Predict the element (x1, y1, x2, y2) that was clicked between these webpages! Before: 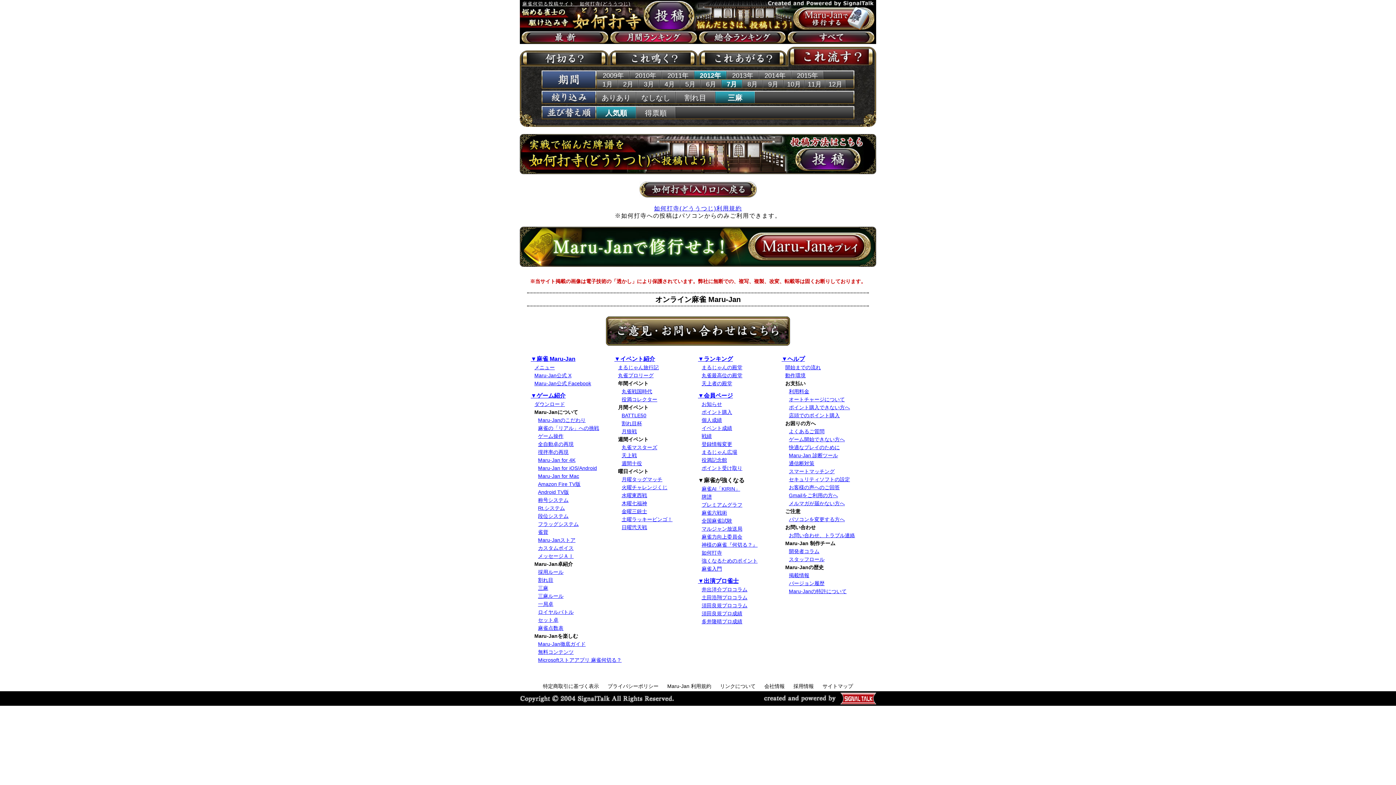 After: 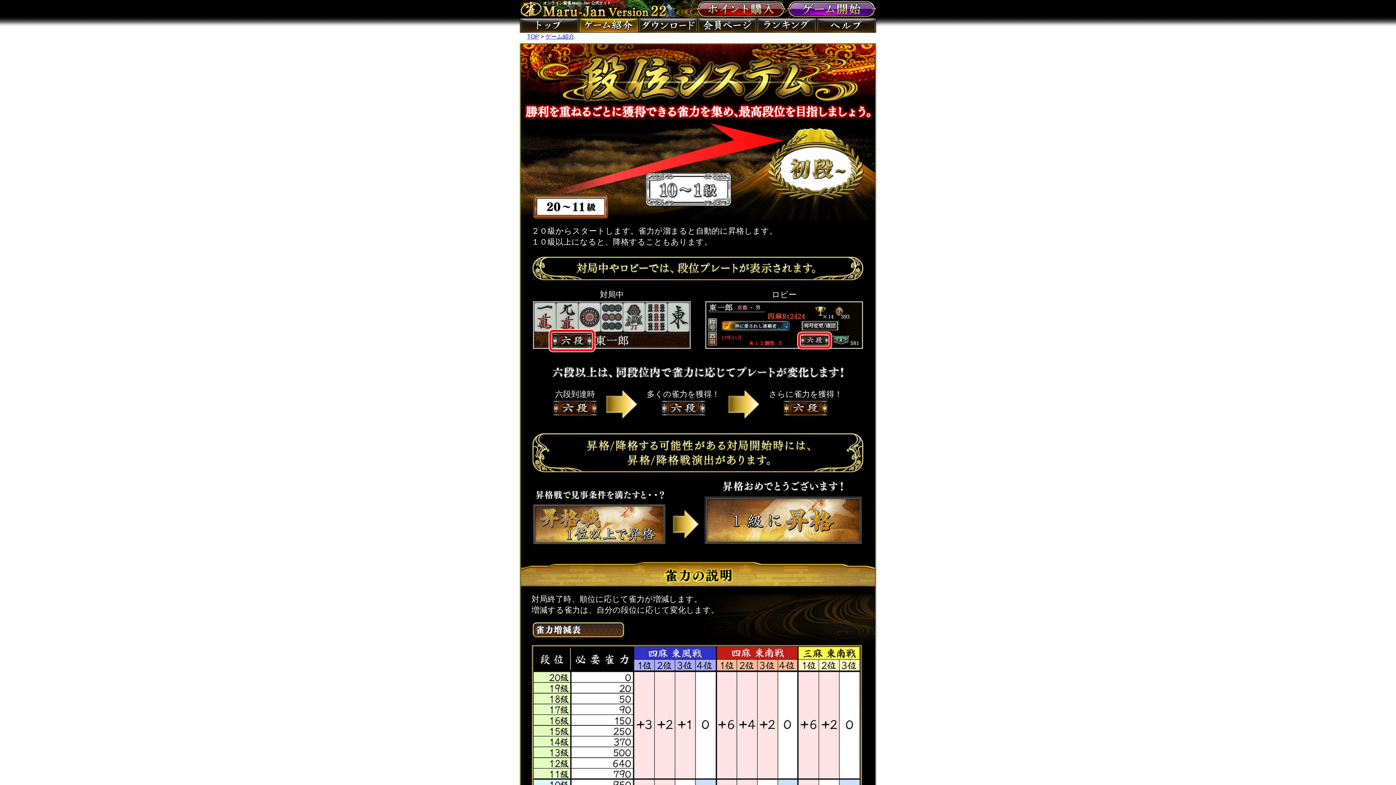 Action: label: 段位システム bbox: (538, 513, 568, 519)